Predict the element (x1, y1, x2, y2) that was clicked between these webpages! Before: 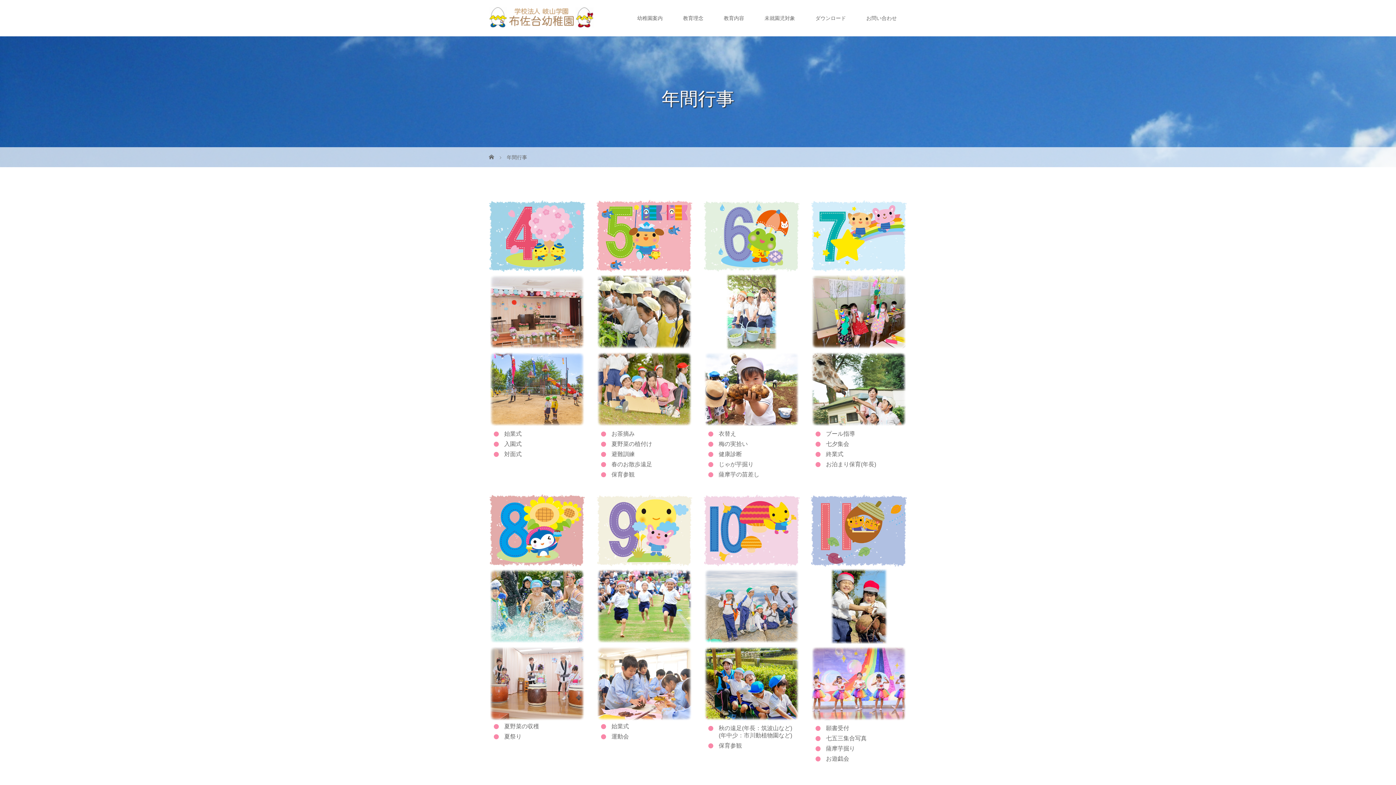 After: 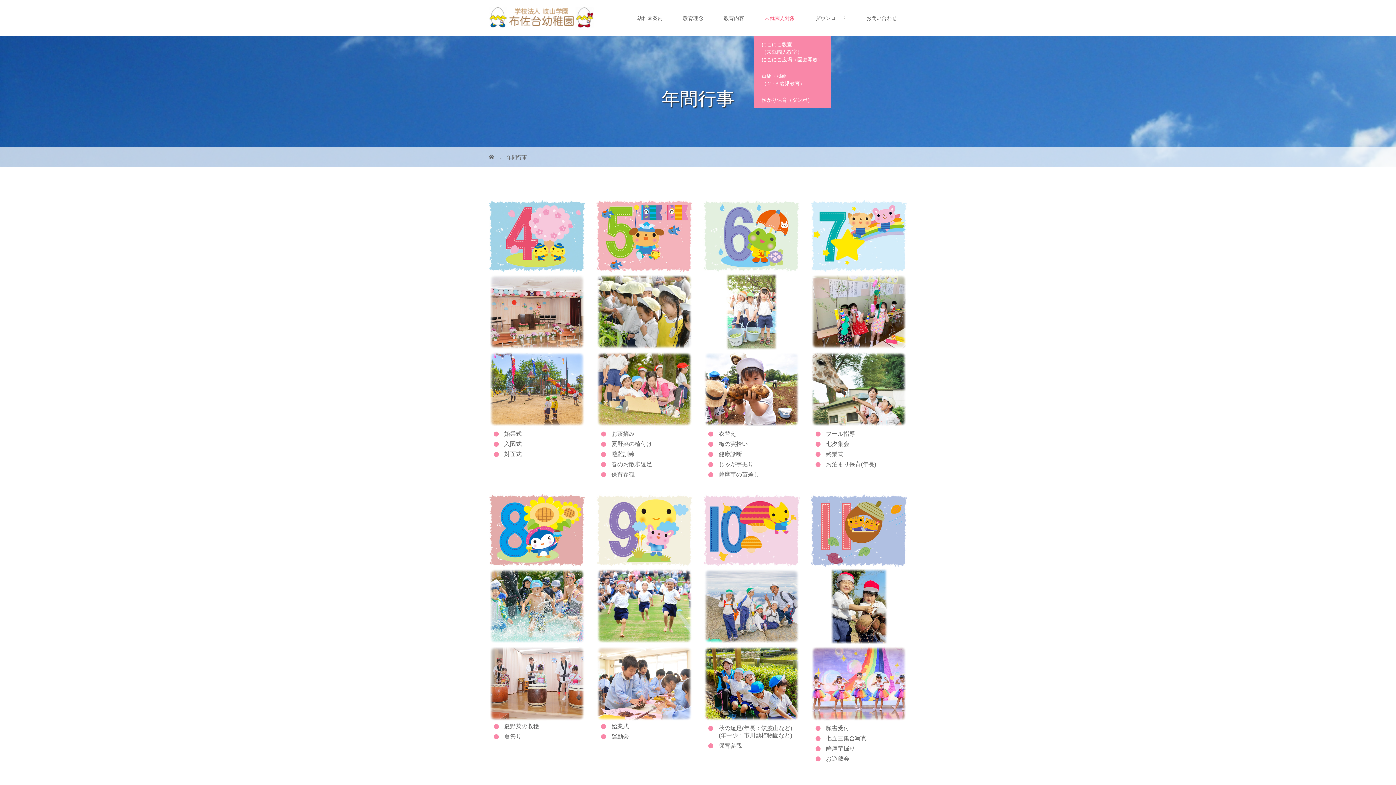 Action: bbox: (754, 0, 805, 36) label: 未就園児対象